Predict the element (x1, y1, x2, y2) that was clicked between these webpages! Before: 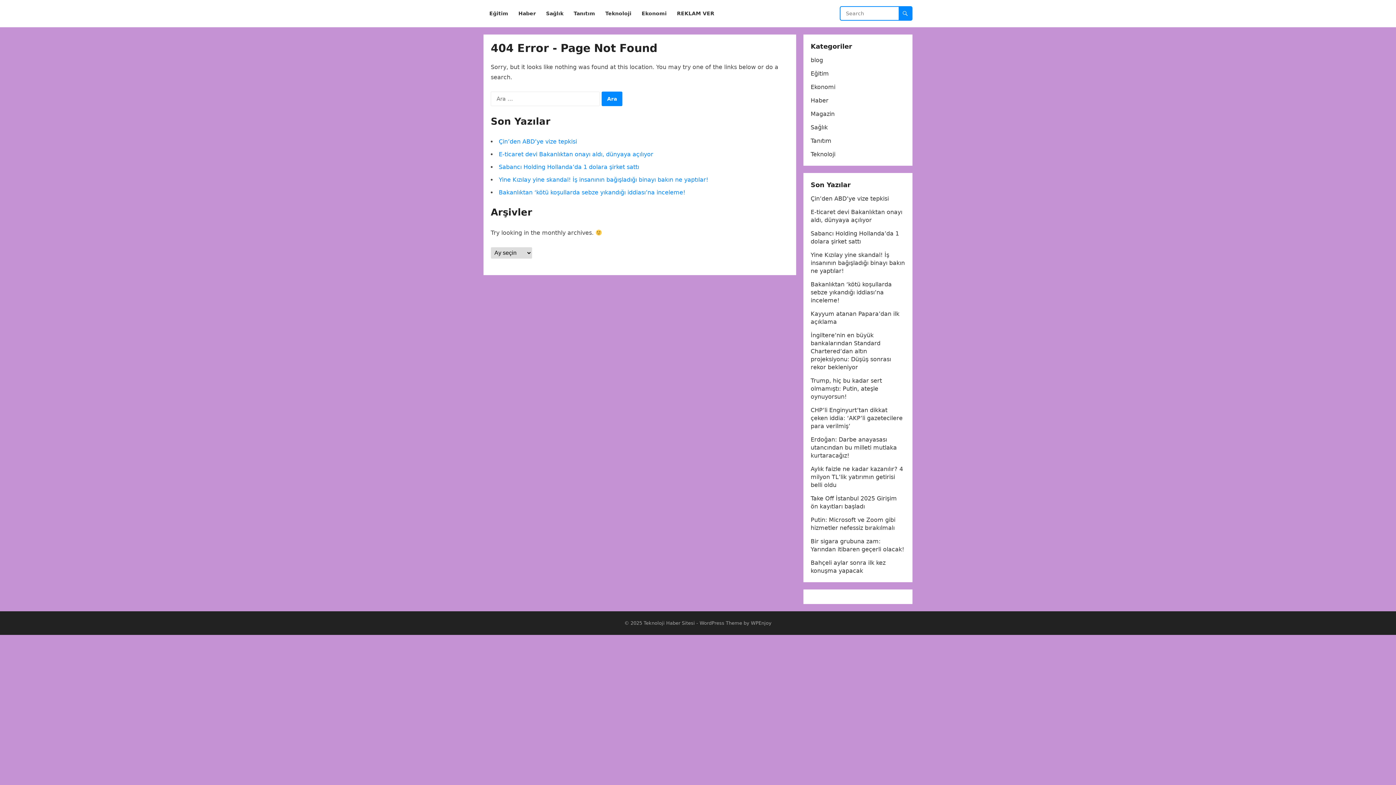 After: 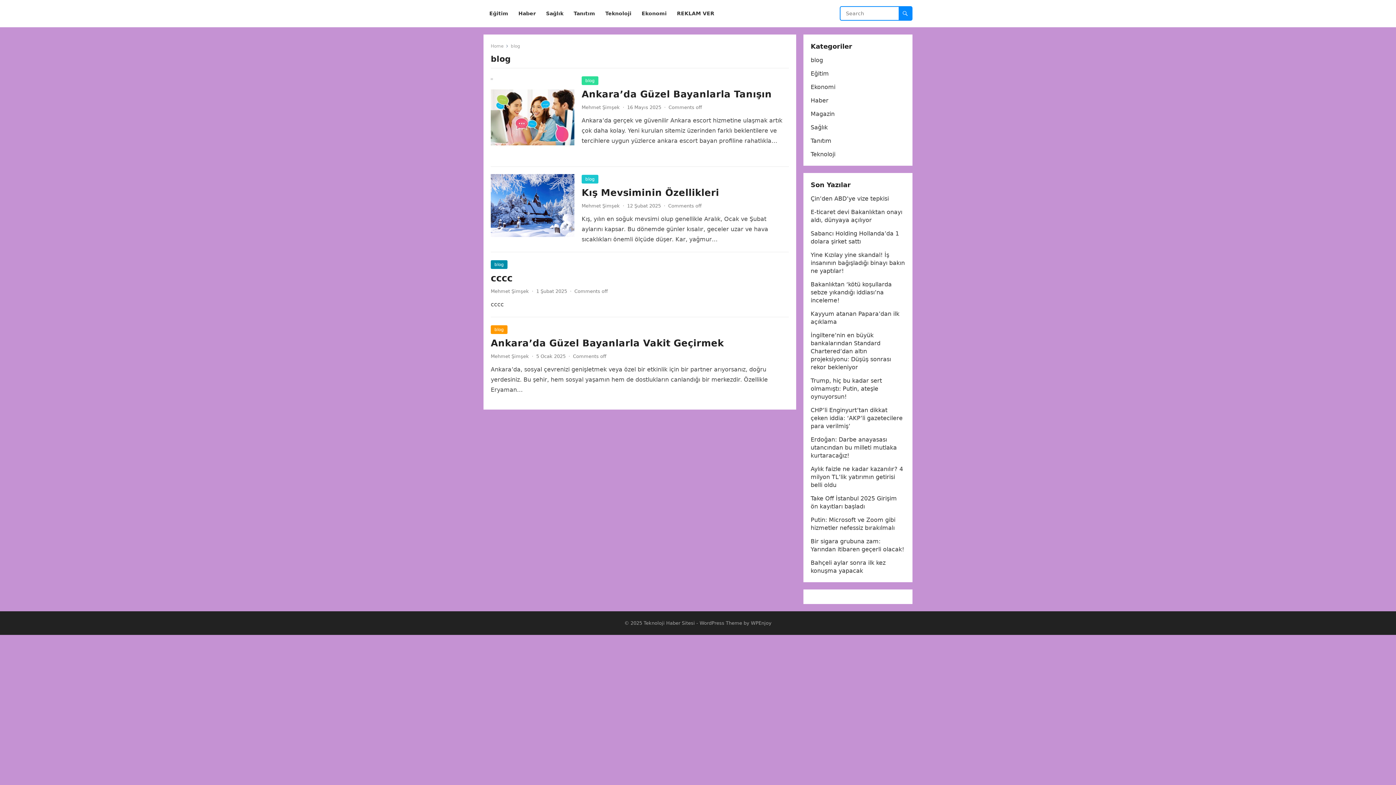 Action: bbox: (810, 56, 823, 63) label: blog